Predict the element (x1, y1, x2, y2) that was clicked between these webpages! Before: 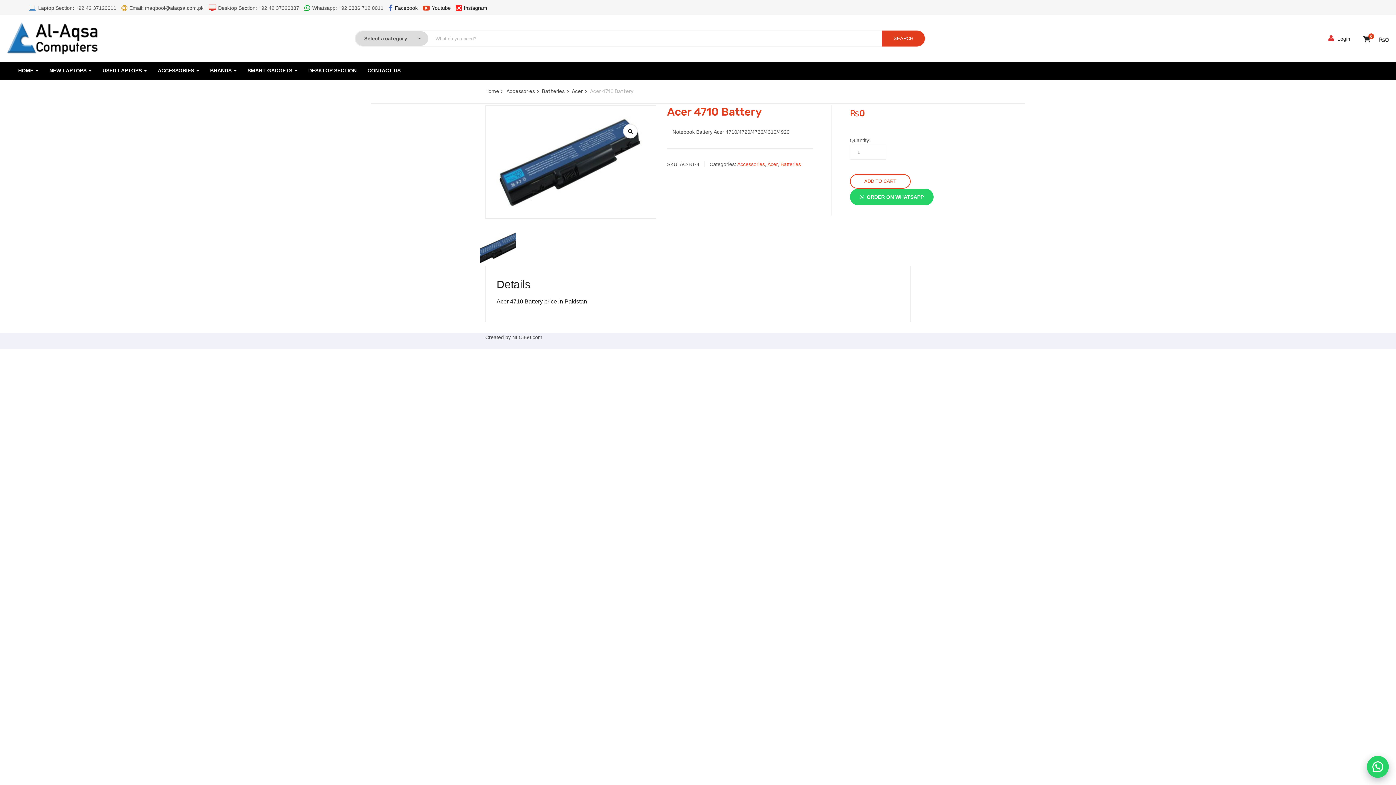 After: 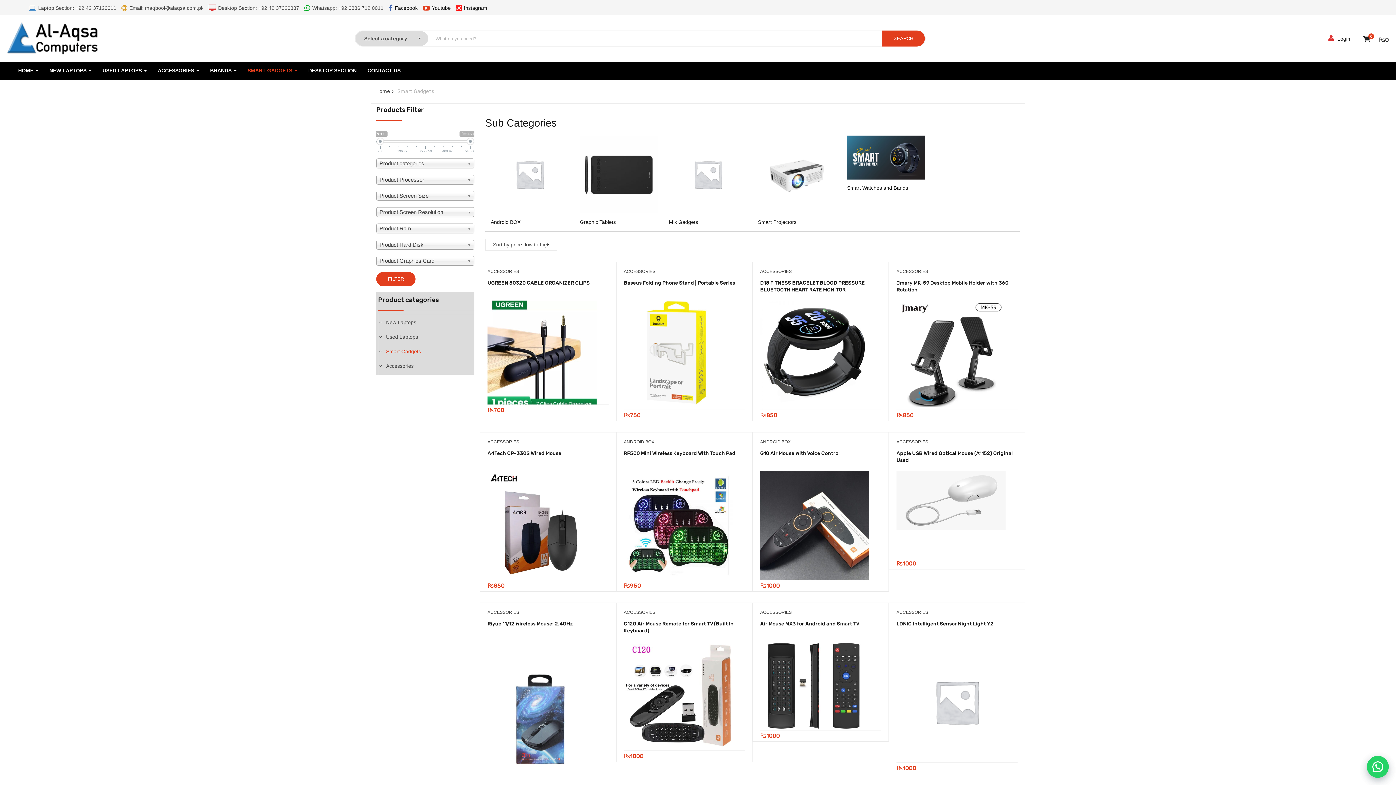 Action: label: SMART GADGETS  bbox: (247, 61, 297, 79)